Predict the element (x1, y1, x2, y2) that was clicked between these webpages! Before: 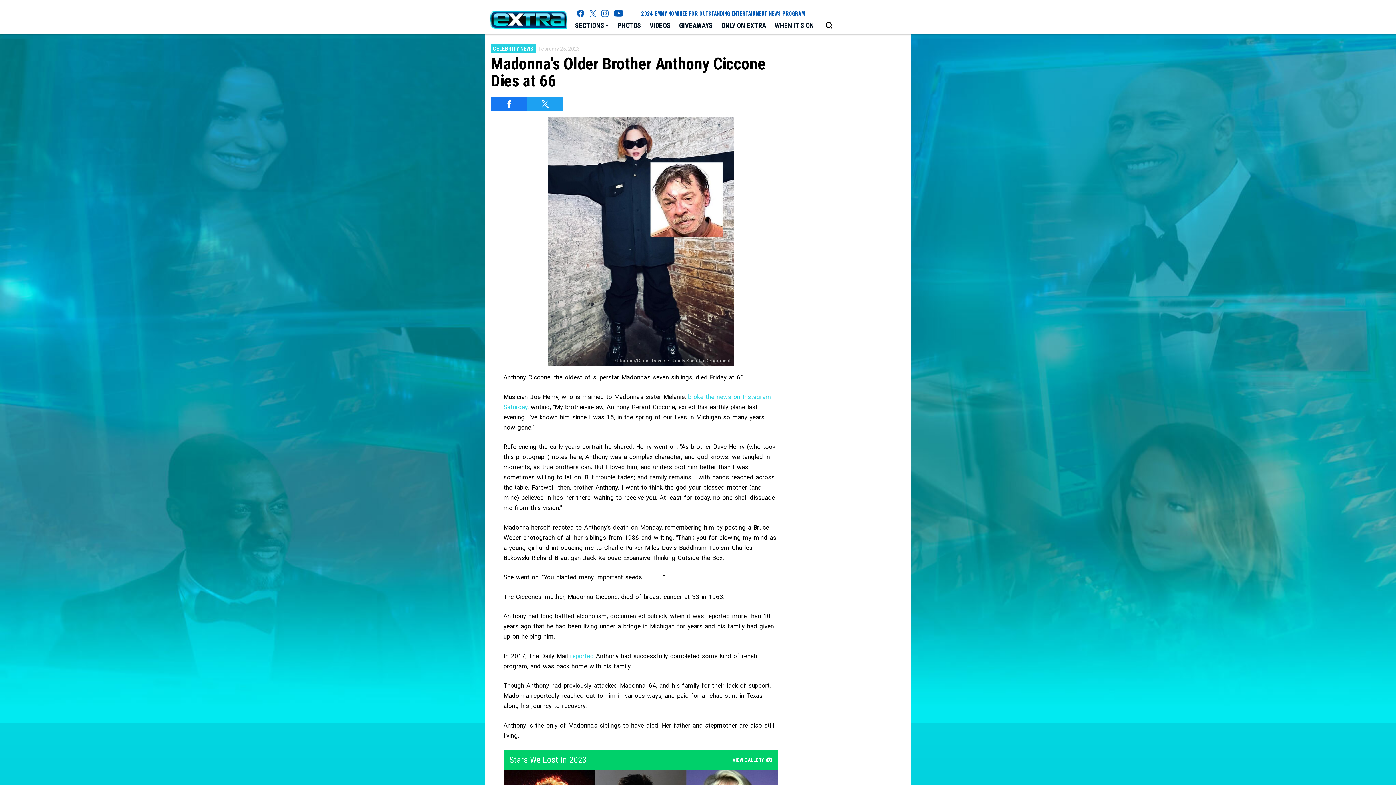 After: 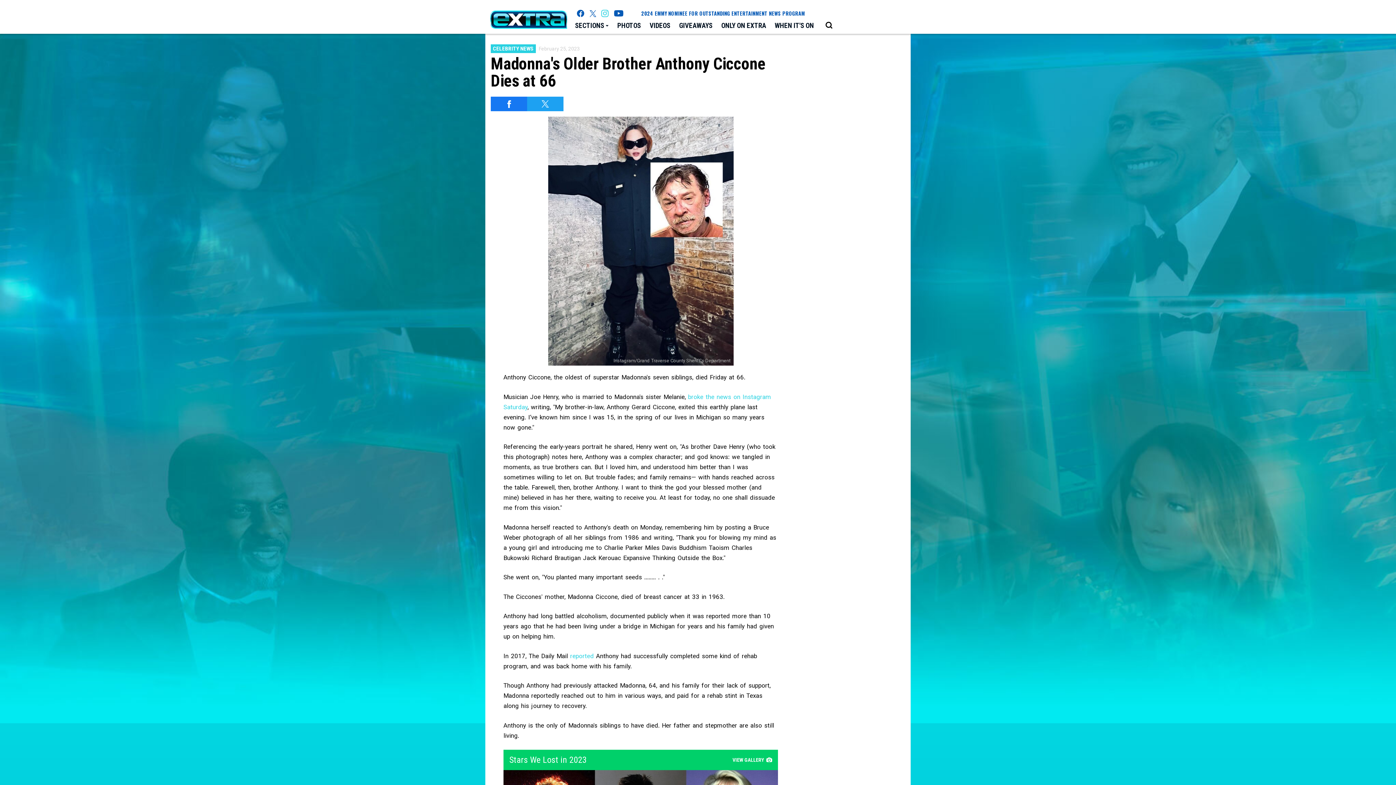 Action: label: Extra TV instagram (opens in a new window) bbox: (601, 9, 608, 17)